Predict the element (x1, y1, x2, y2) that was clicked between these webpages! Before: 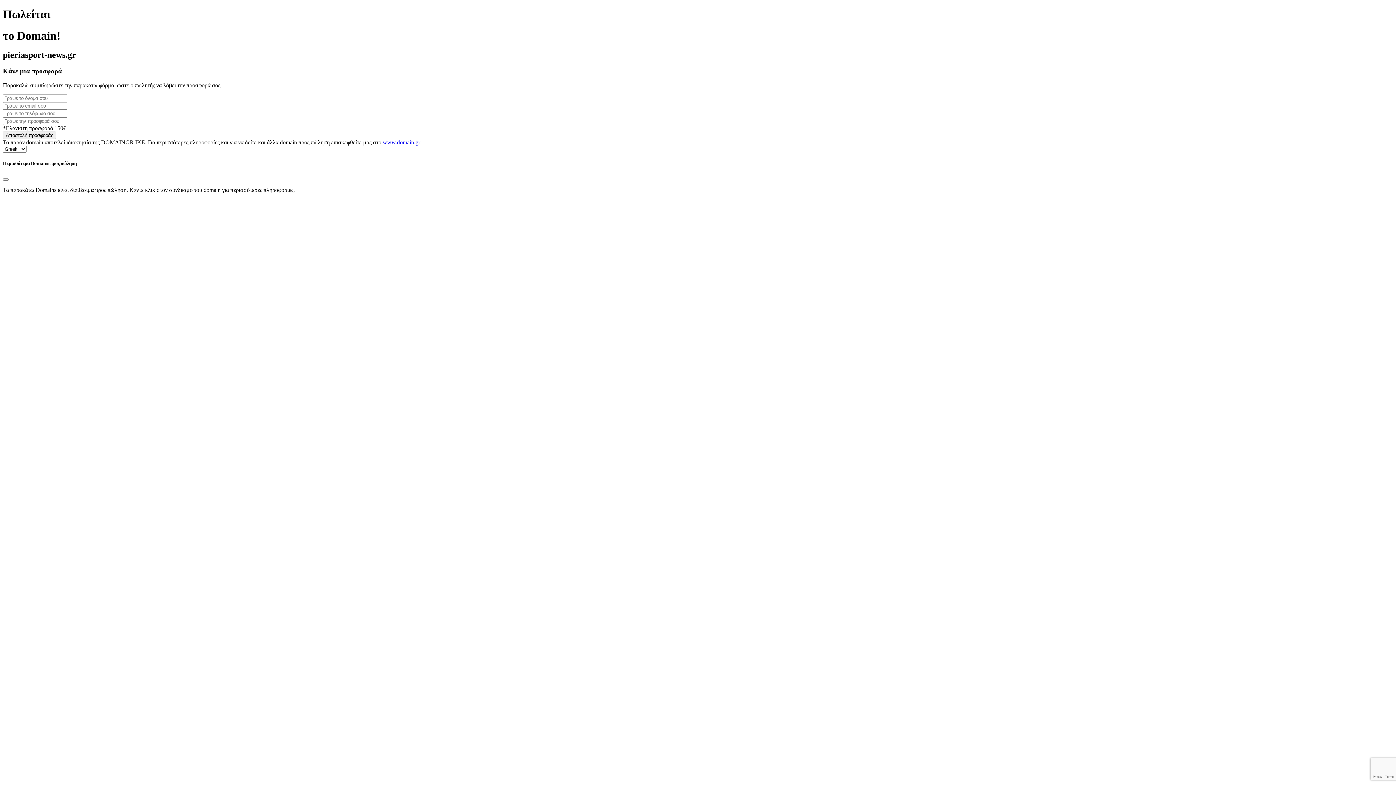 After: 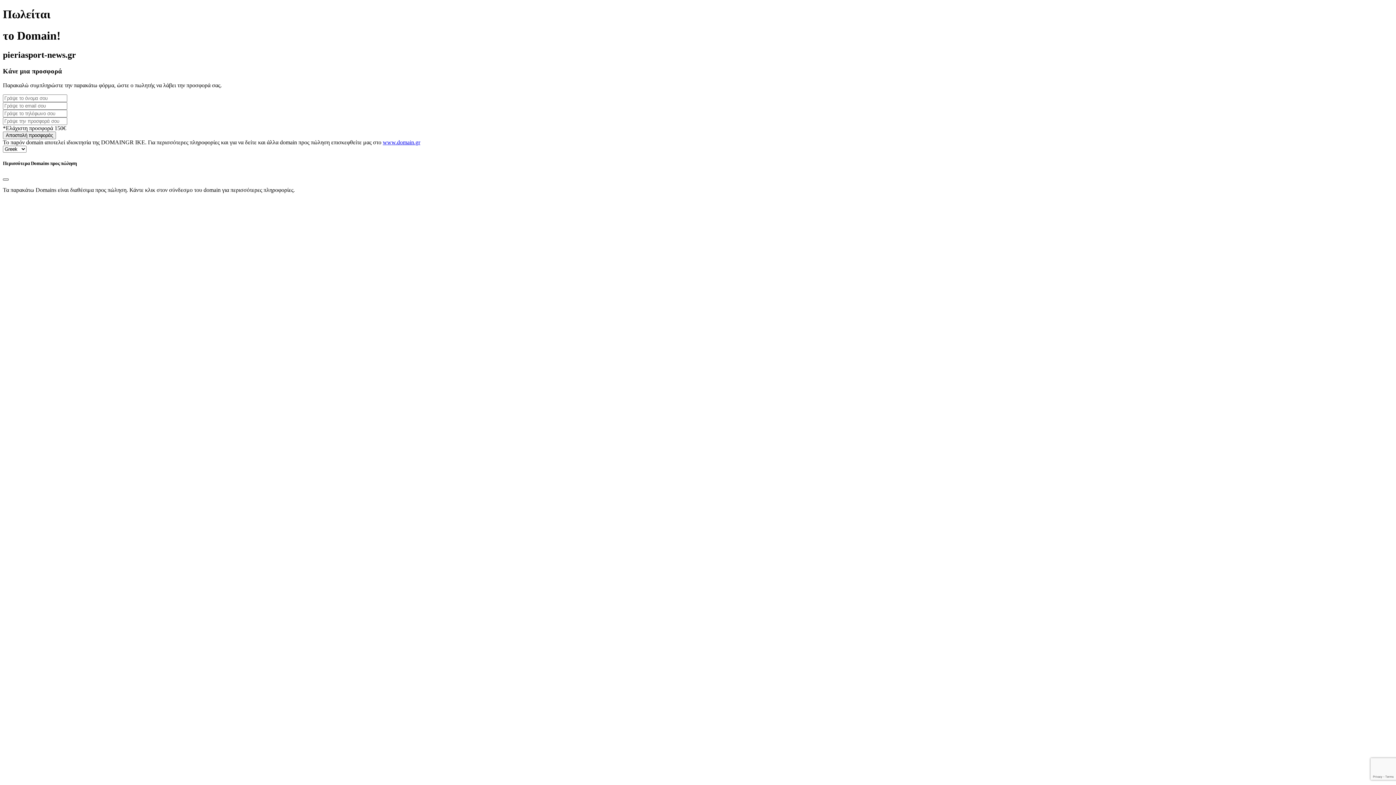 Action: bbox: (2, 178, 8, 180) label: Close